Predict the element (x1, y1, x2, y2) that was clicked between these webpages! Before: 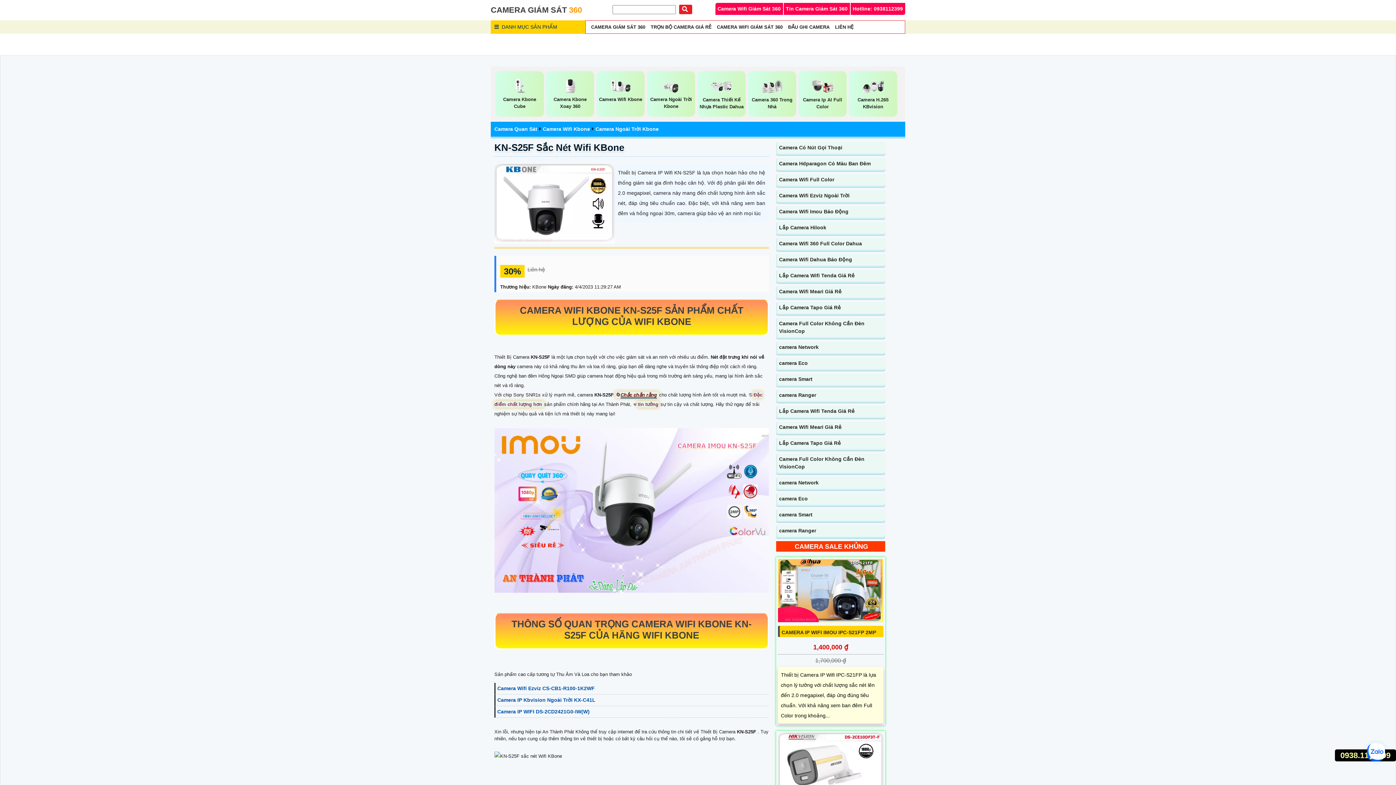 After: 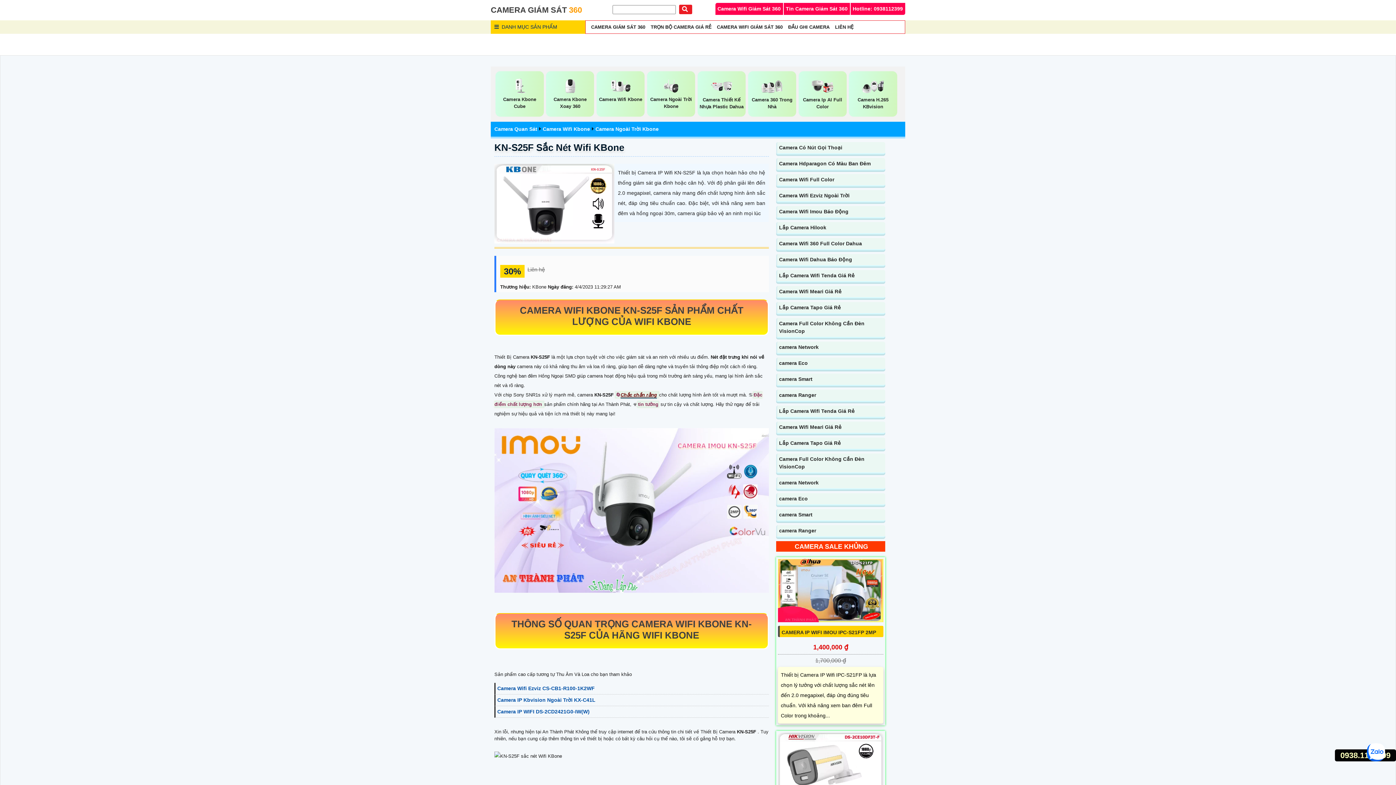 Action: bbox: (1335, 749, 1396, 761) label: 0938.11.23.99